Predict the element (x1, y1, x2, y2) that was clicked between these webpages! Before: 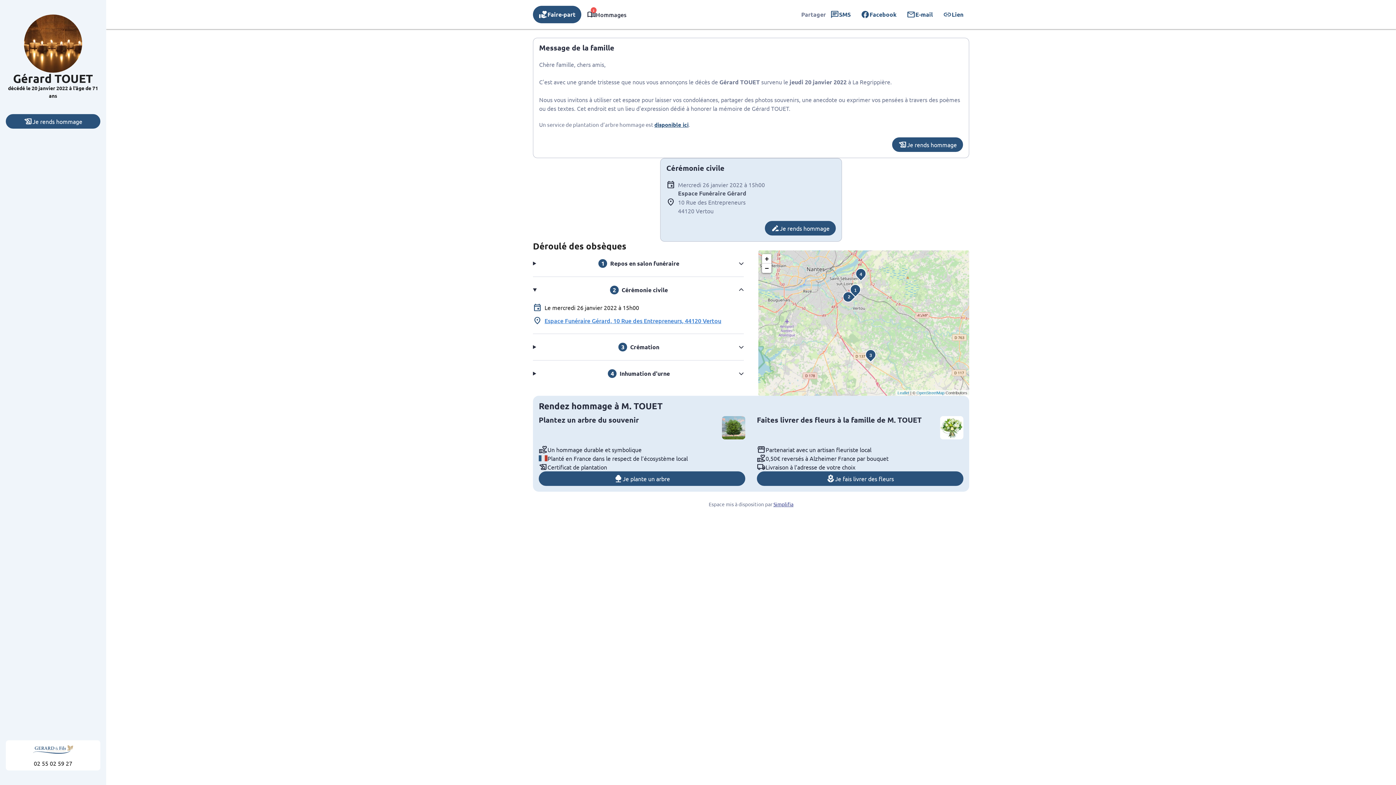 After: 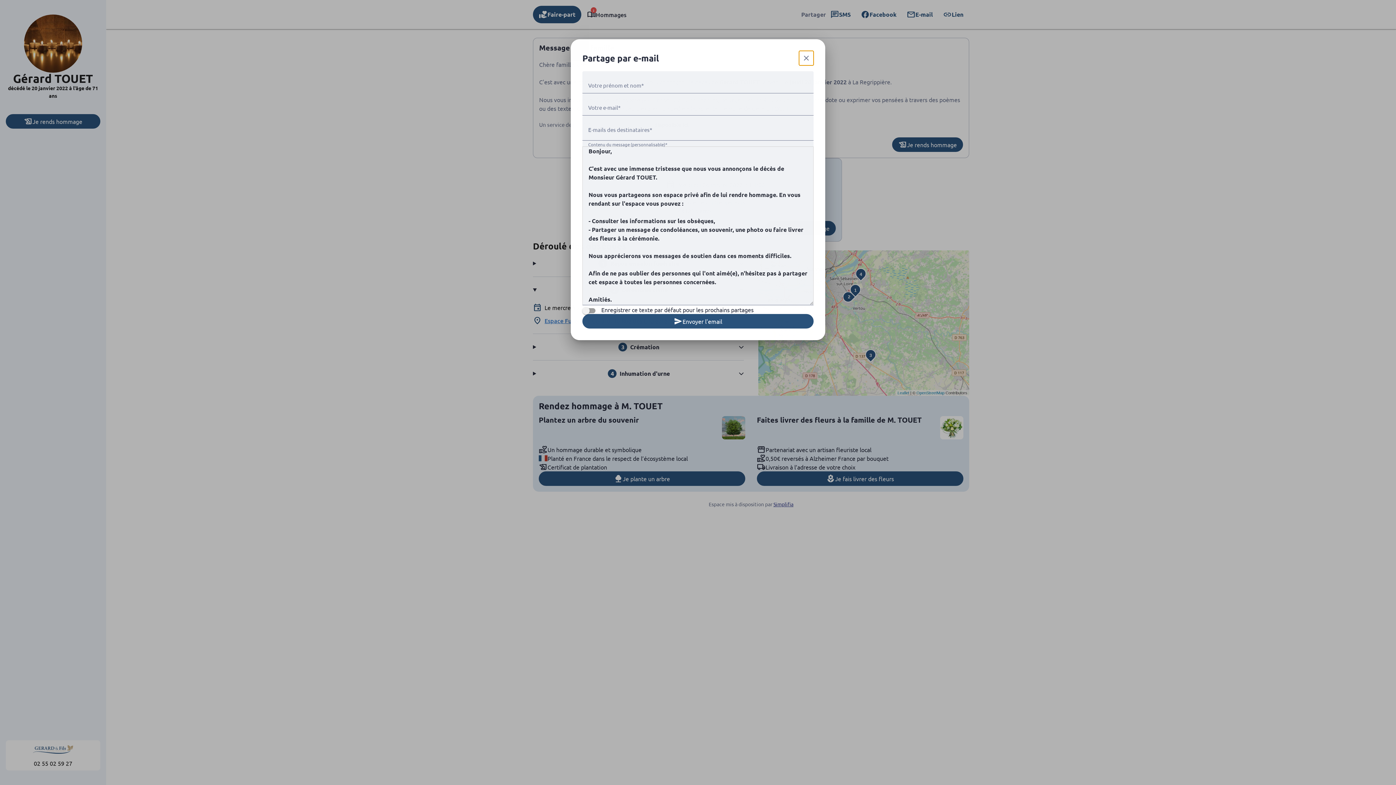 Action: bbox: (902, 6, 938, 22) label: E-mail